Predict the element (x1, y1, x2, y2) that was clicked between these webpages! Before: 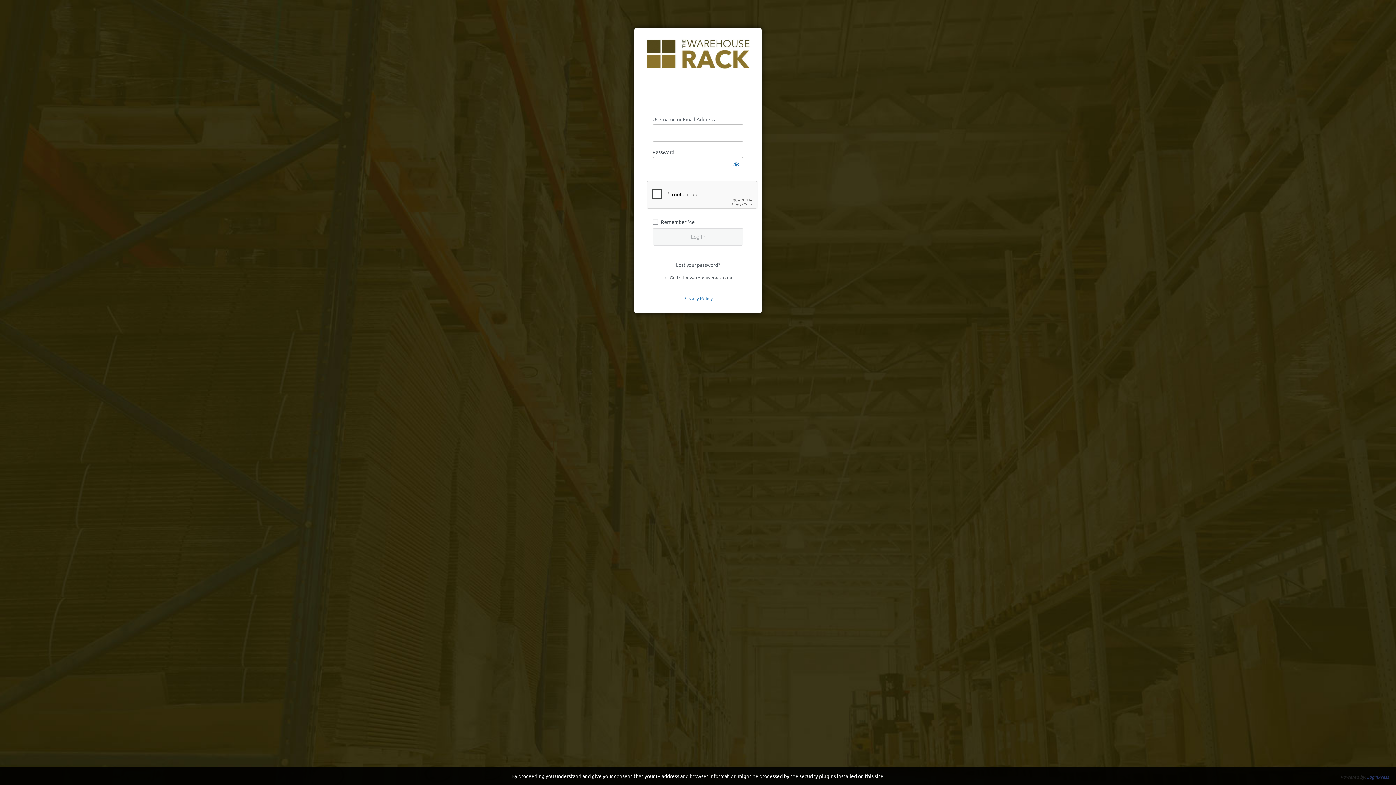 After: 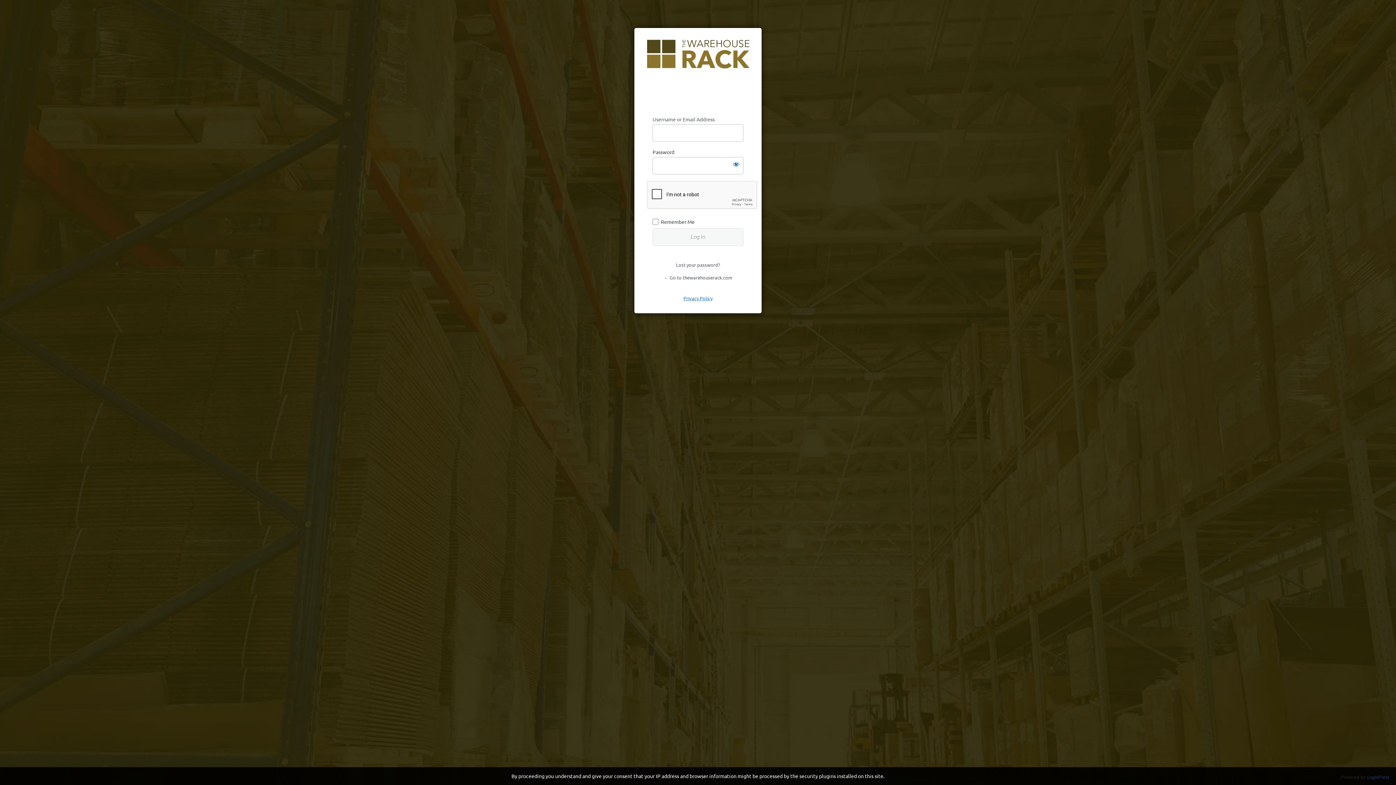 Action: bbox: (676, 261, 720, 267) label: Lost your password?